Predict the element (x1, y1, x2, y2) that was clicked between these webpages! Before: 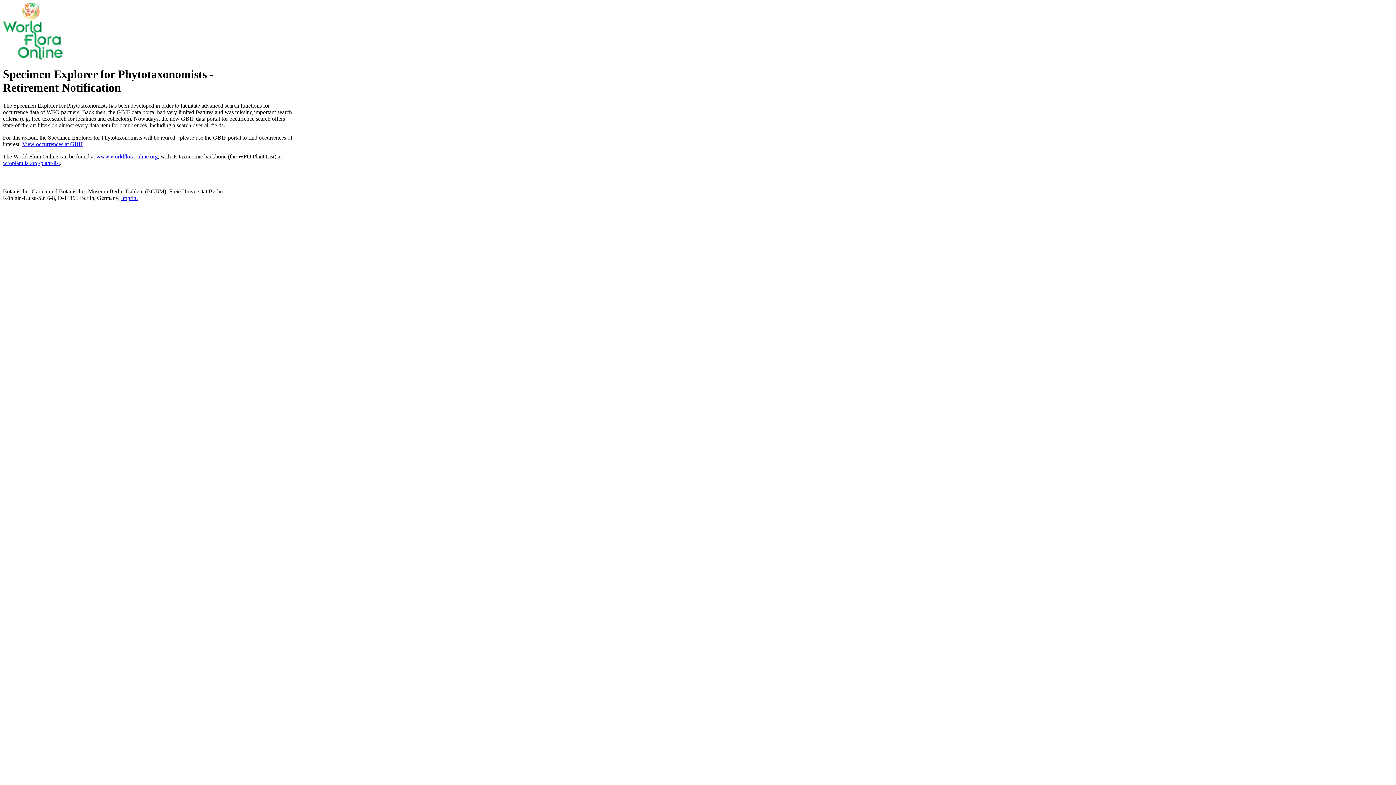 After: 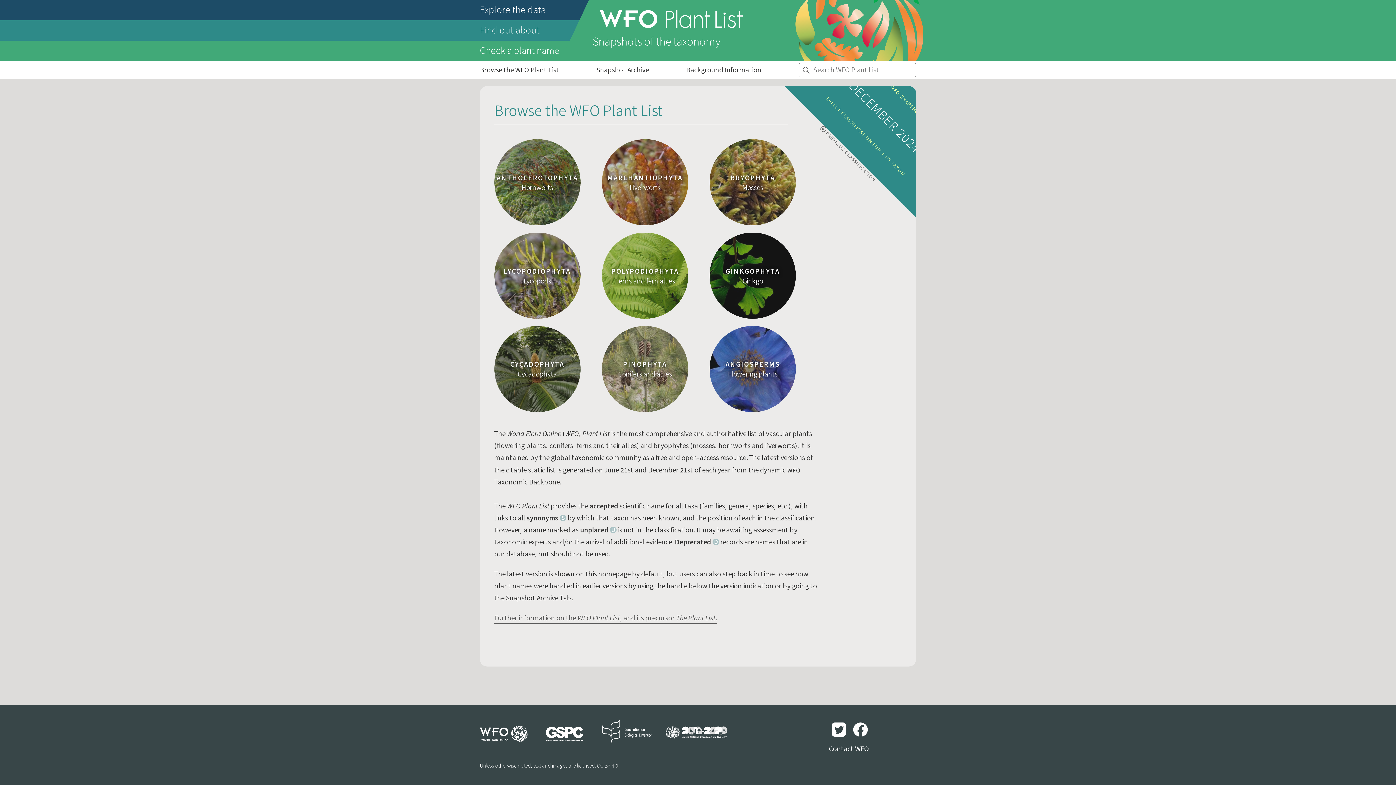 Action: bbox: (2, 159, 60, 166) label: wfoplantlist.org/plant-list